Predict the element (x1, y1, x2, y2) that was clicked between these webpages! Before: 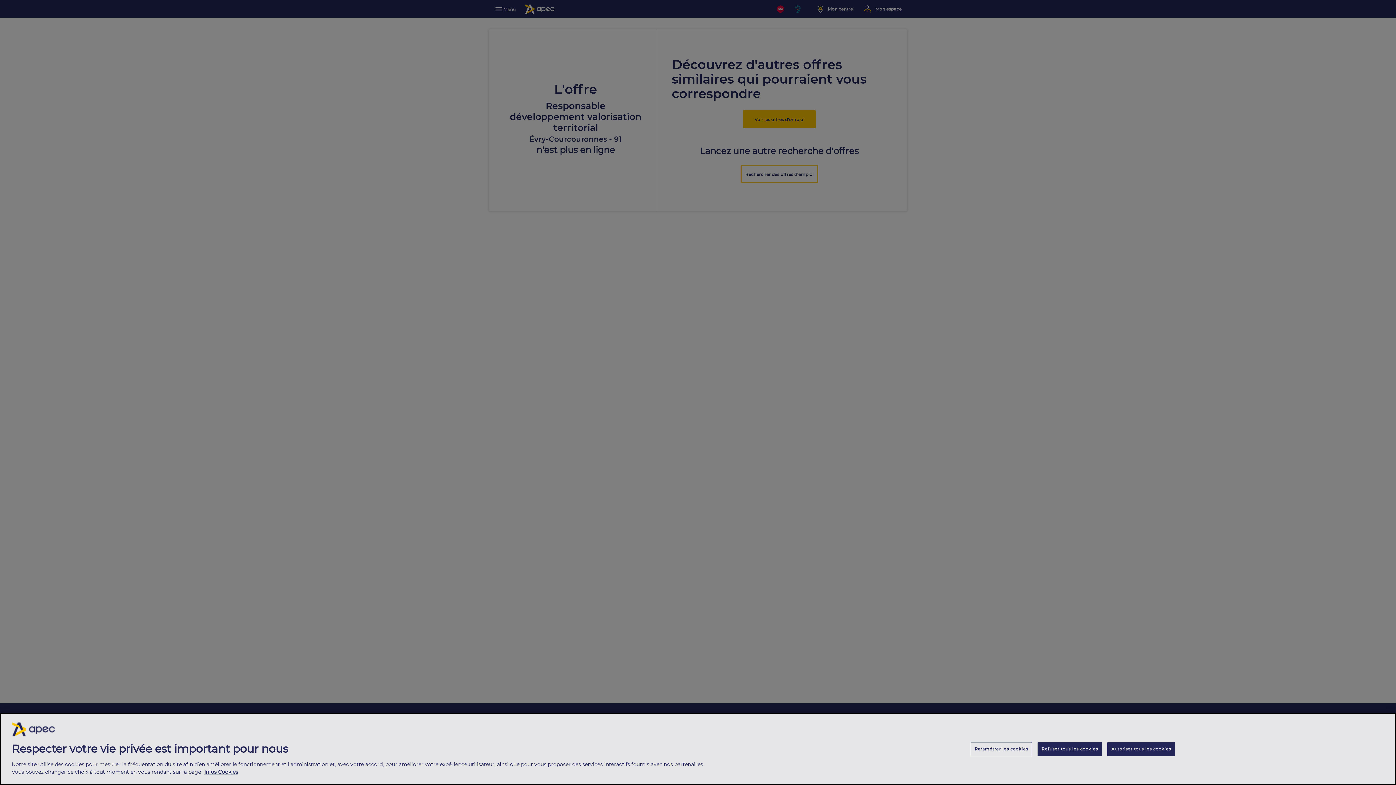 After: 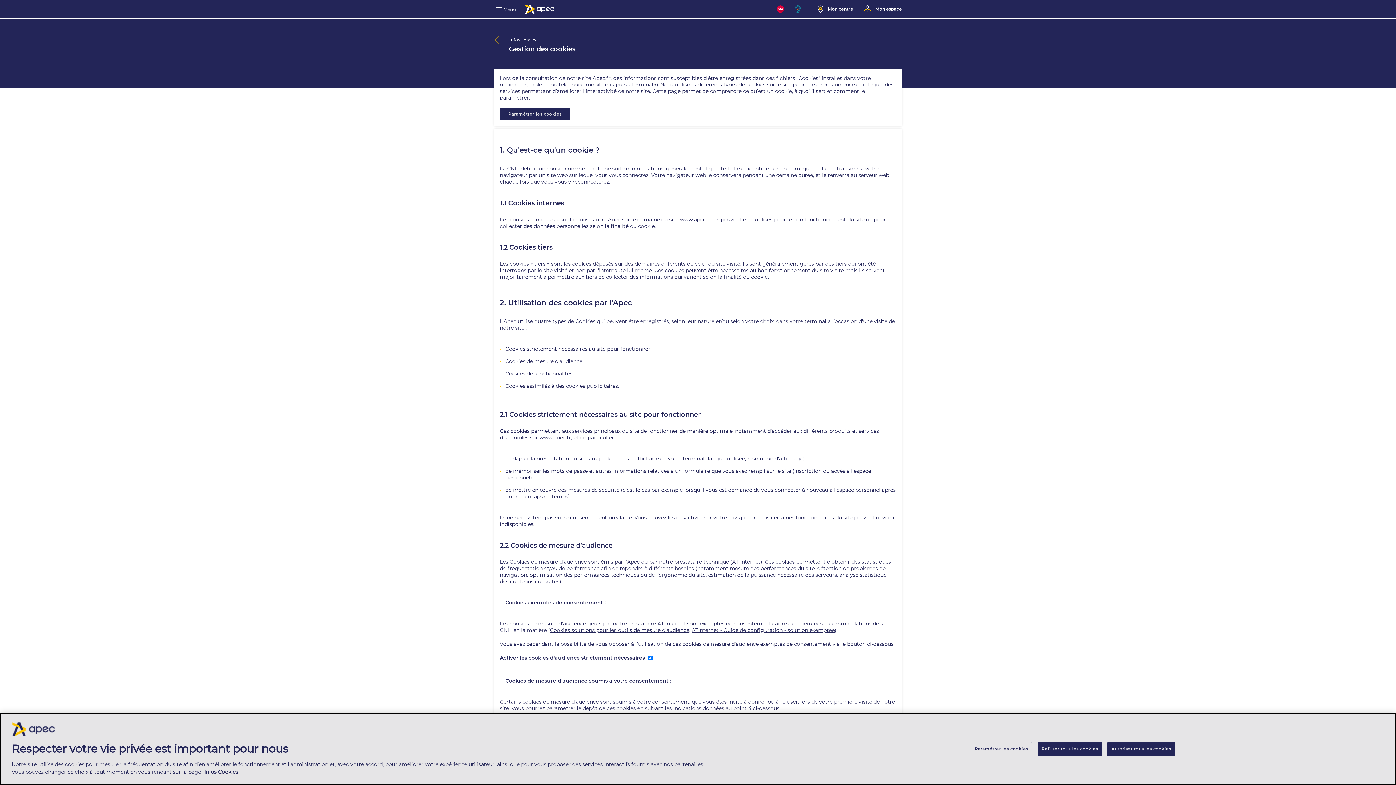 Action: label: Infos Cookies bbox: (204, 769, 238, 775)